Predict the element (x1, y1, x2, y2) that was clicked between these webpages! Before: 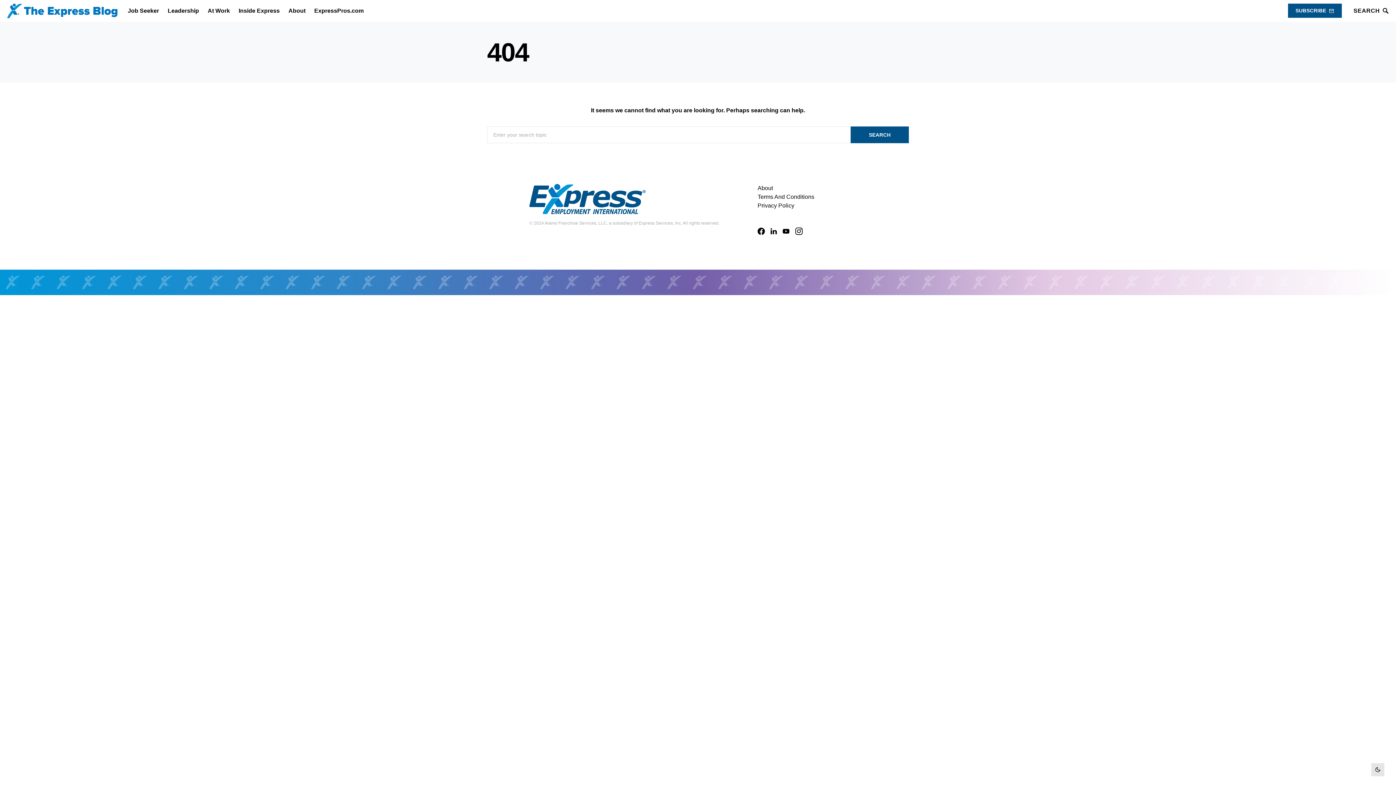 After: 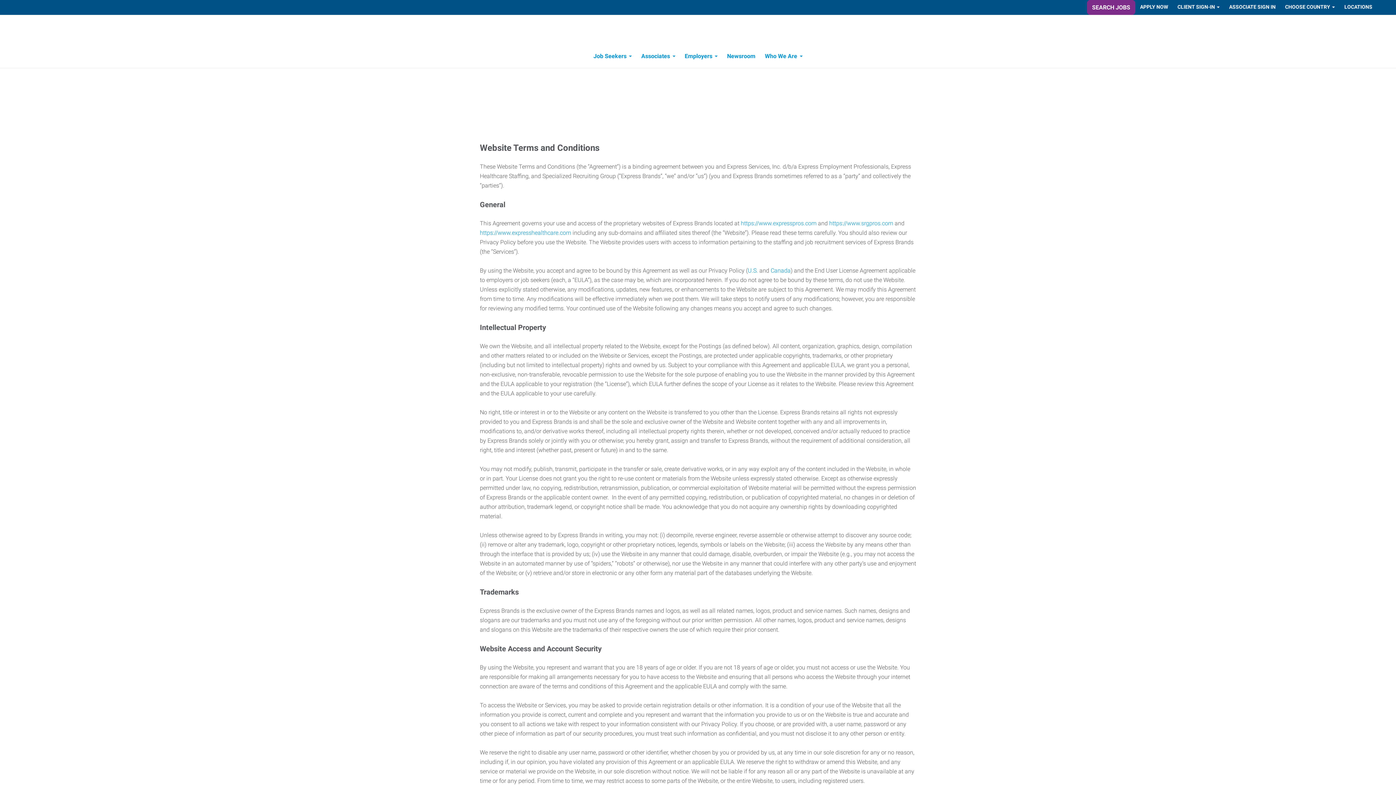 Action: label: Terms And Conditions bbox: (757, 192, 814, 201)